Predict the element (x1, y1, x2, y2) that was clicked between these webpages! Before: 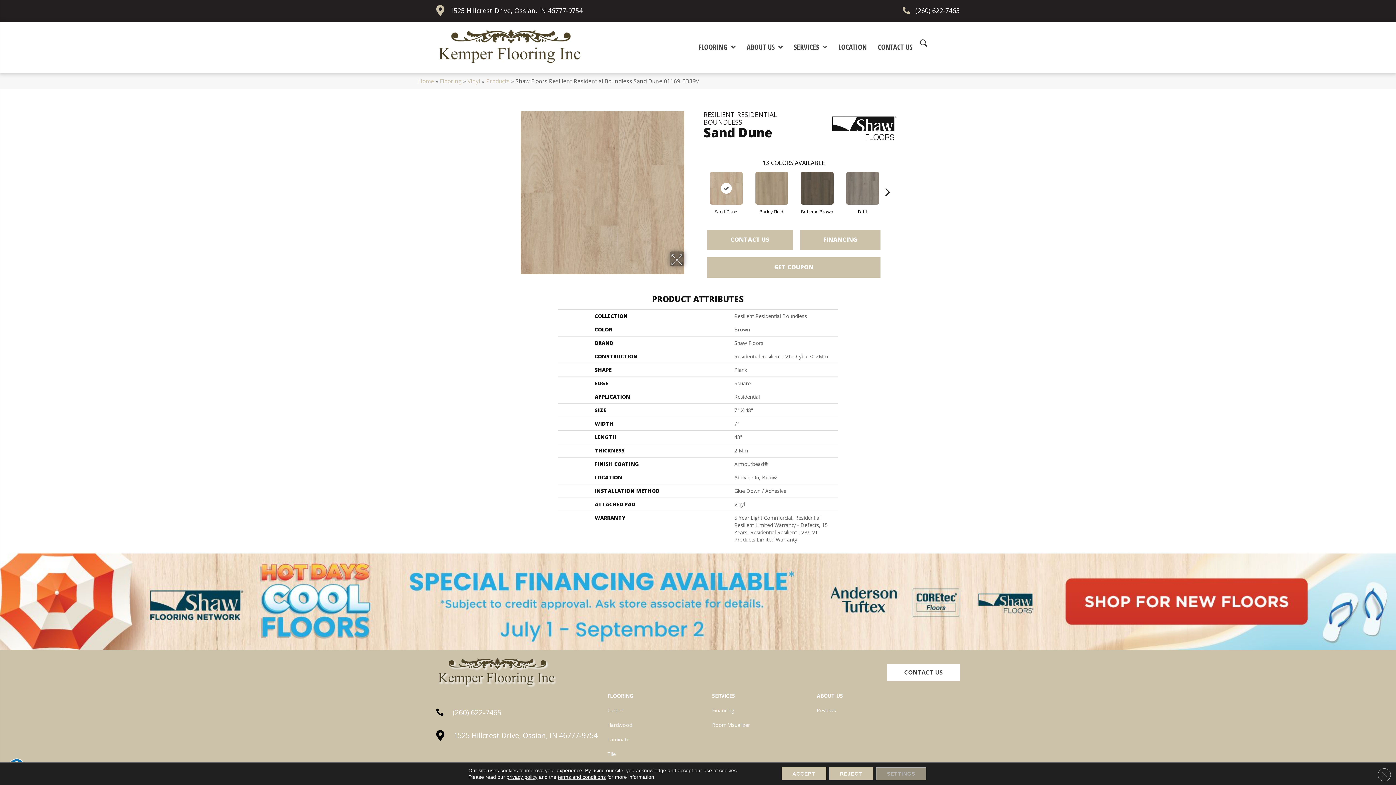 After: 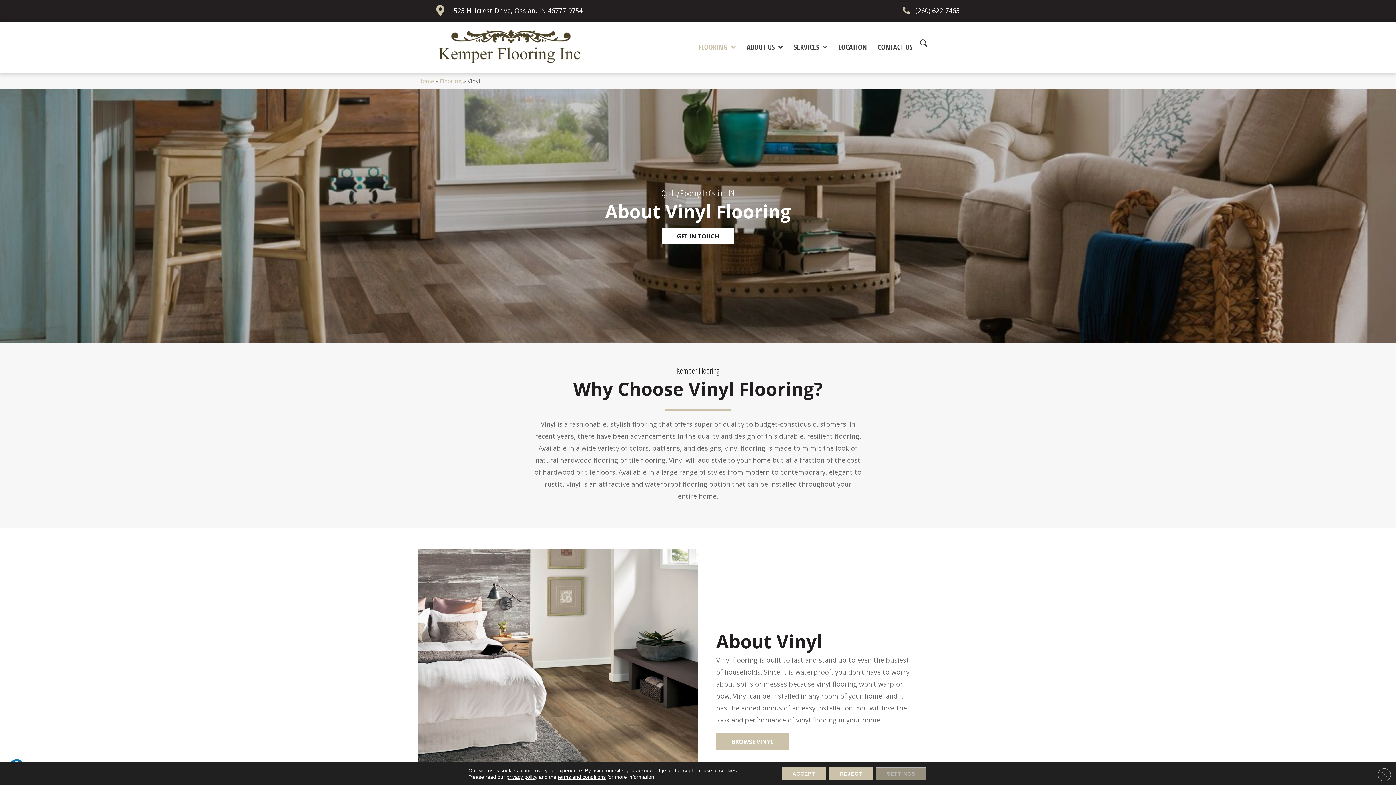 Action: label: Vinyl bbox: (467, 77, 480, 84)